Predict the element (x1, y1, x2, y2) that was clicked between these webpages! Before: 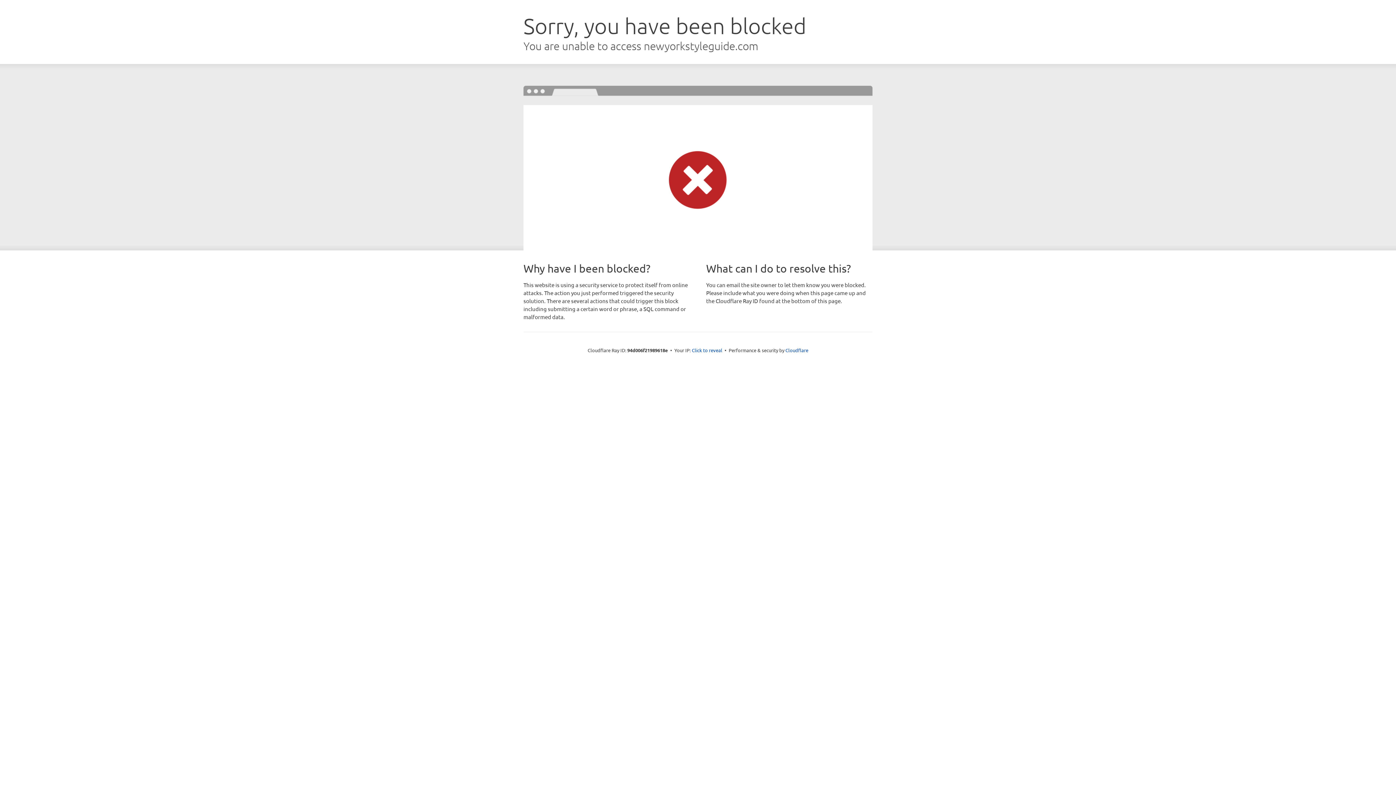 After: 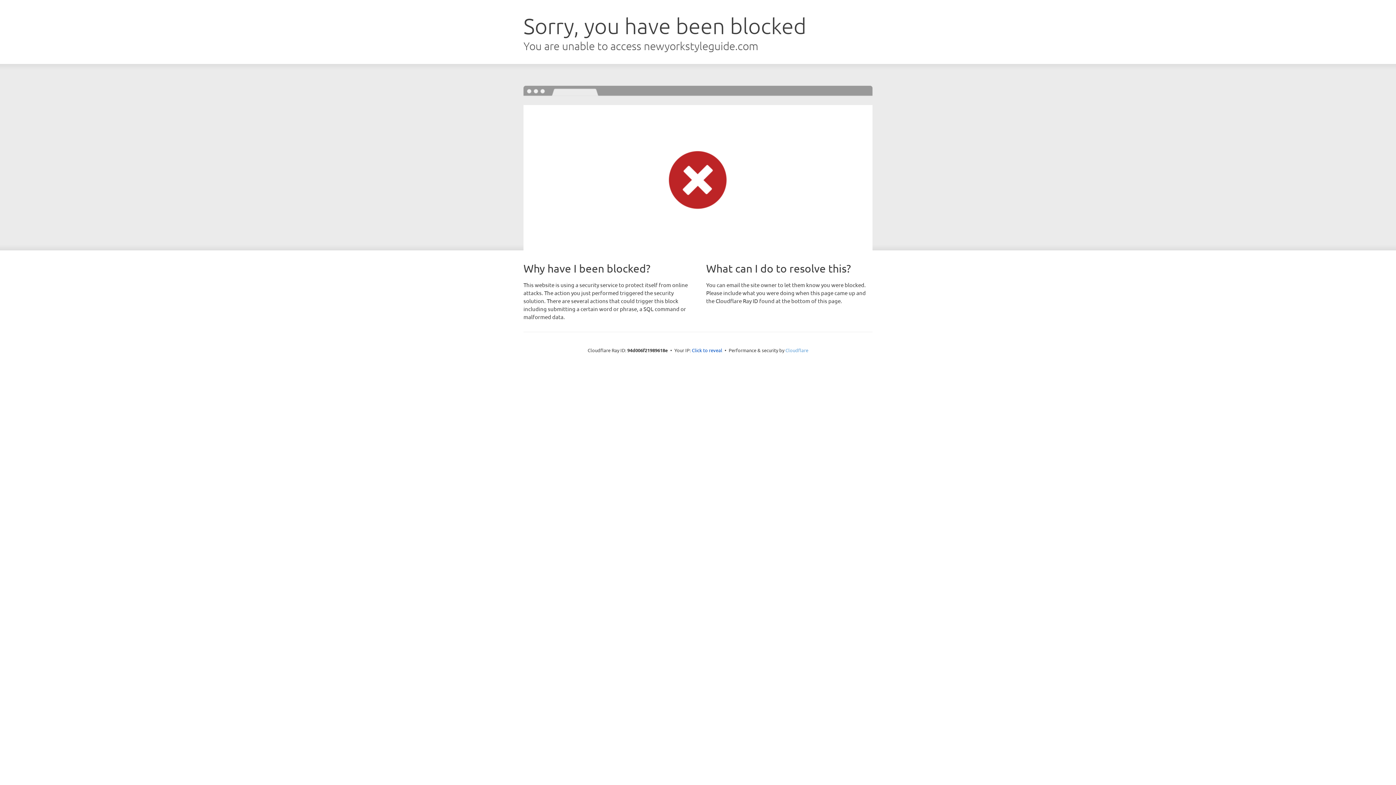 Action: bbox: (785, 347, 808, 353) label: Cloudflare